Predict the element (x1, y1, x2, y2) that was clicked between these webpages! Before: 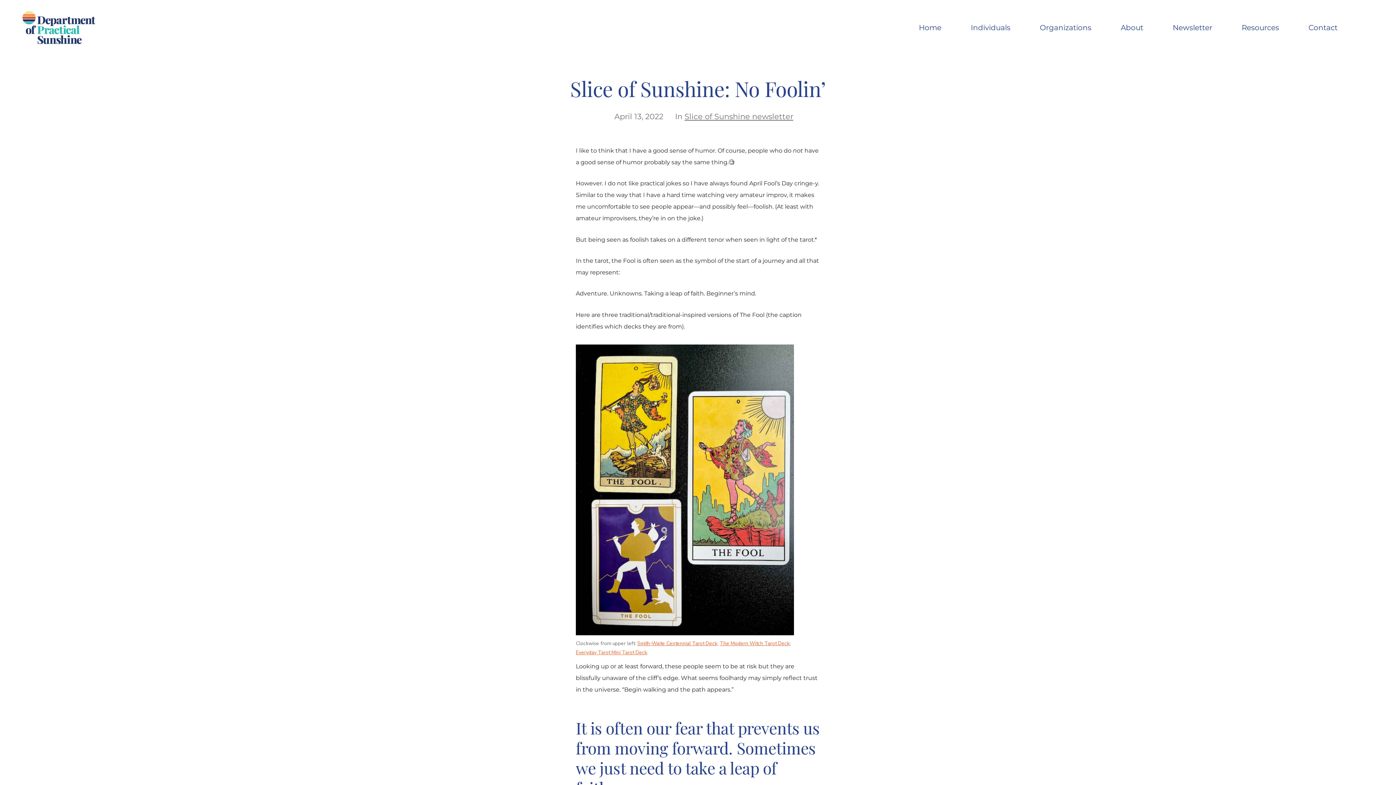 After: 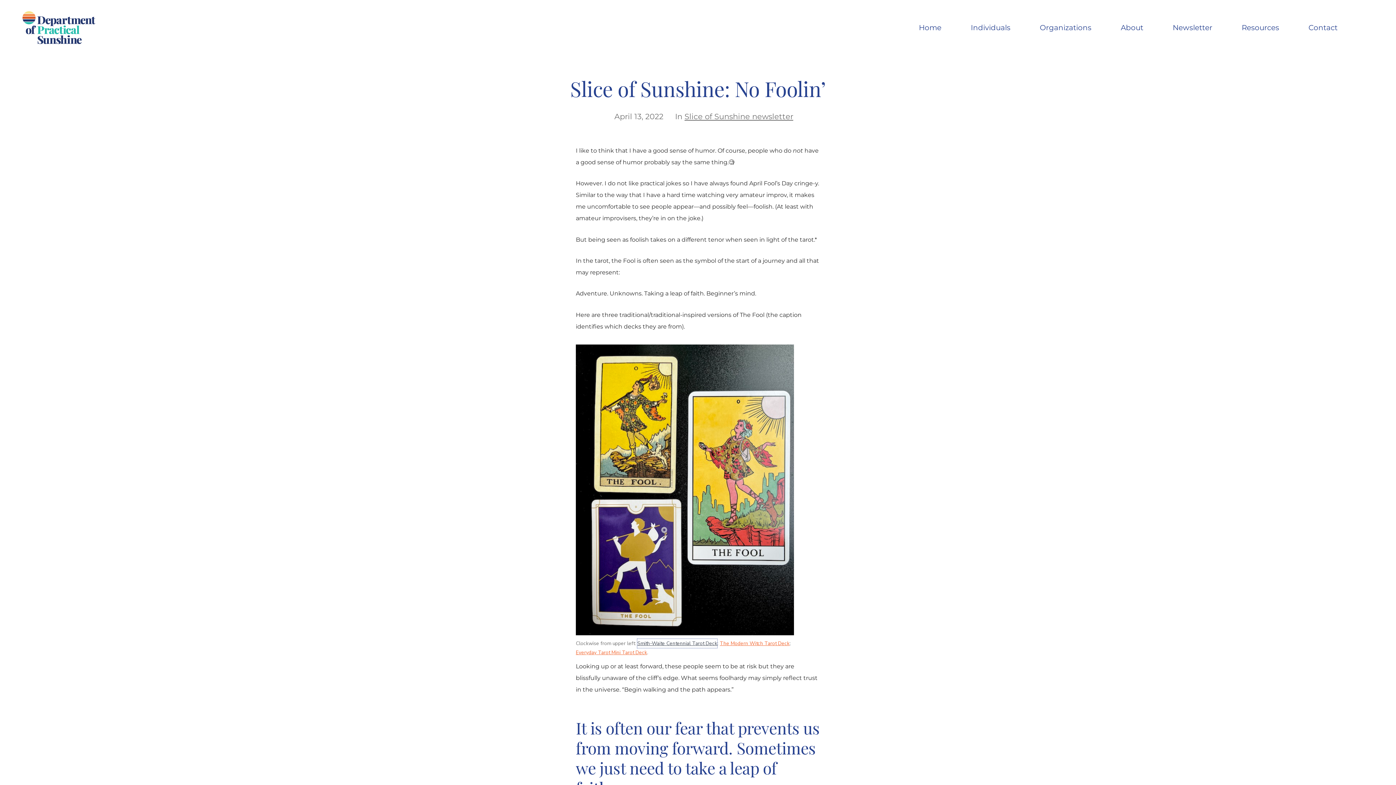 Action: bbox: (637, 639, 717, 648) label: Smith-Waite Centennial Tarot Deck